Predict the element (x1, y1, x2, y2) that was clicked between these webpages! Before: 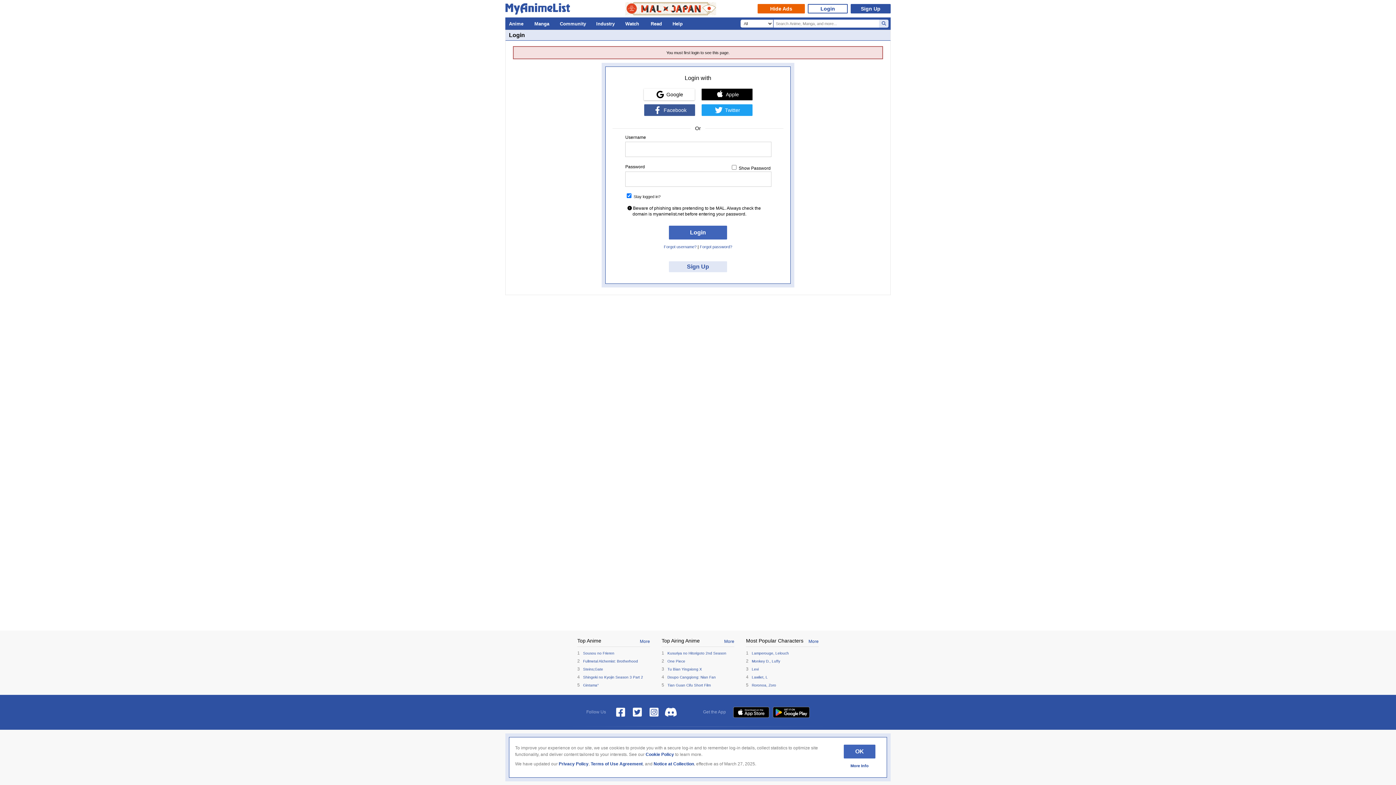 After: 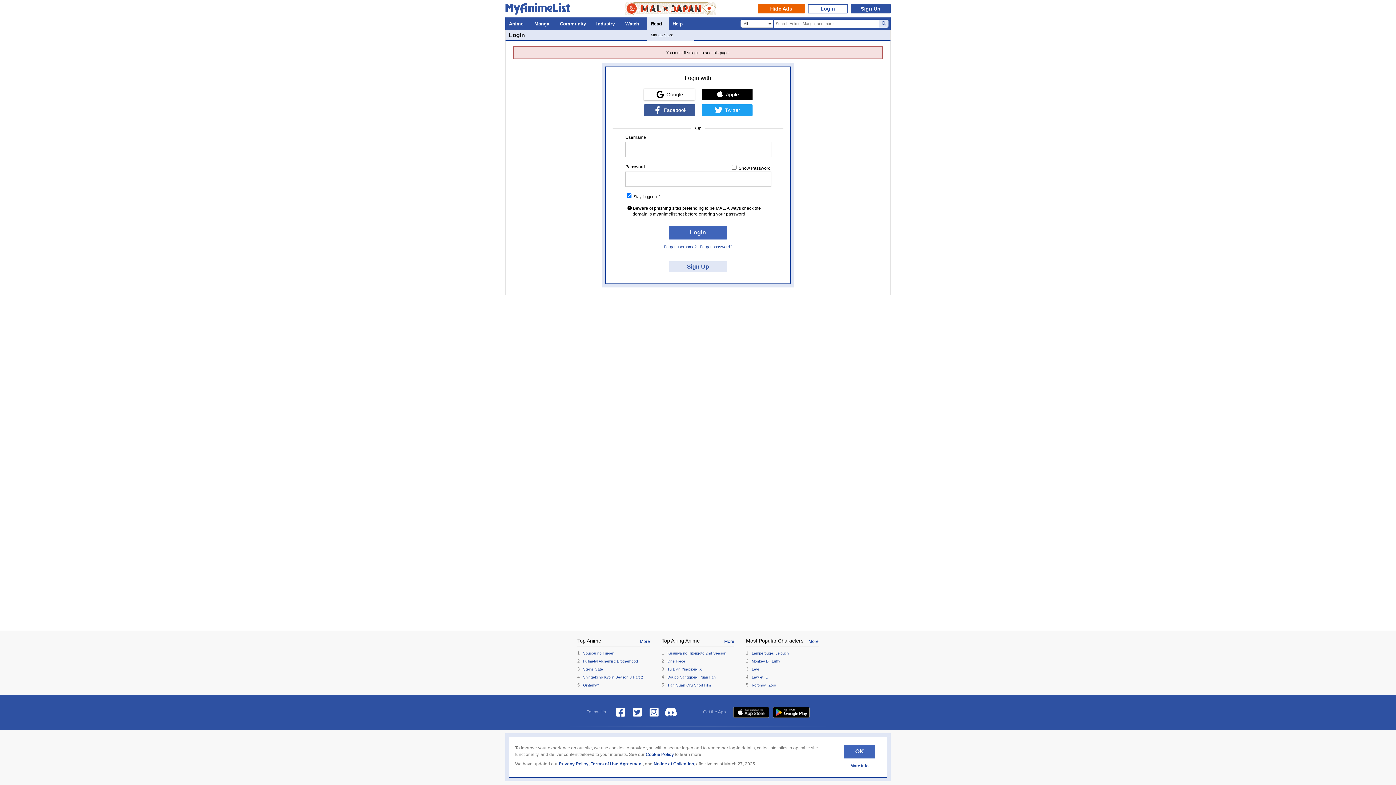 Action: label: Read bbox: (647, 17, 669, 29)